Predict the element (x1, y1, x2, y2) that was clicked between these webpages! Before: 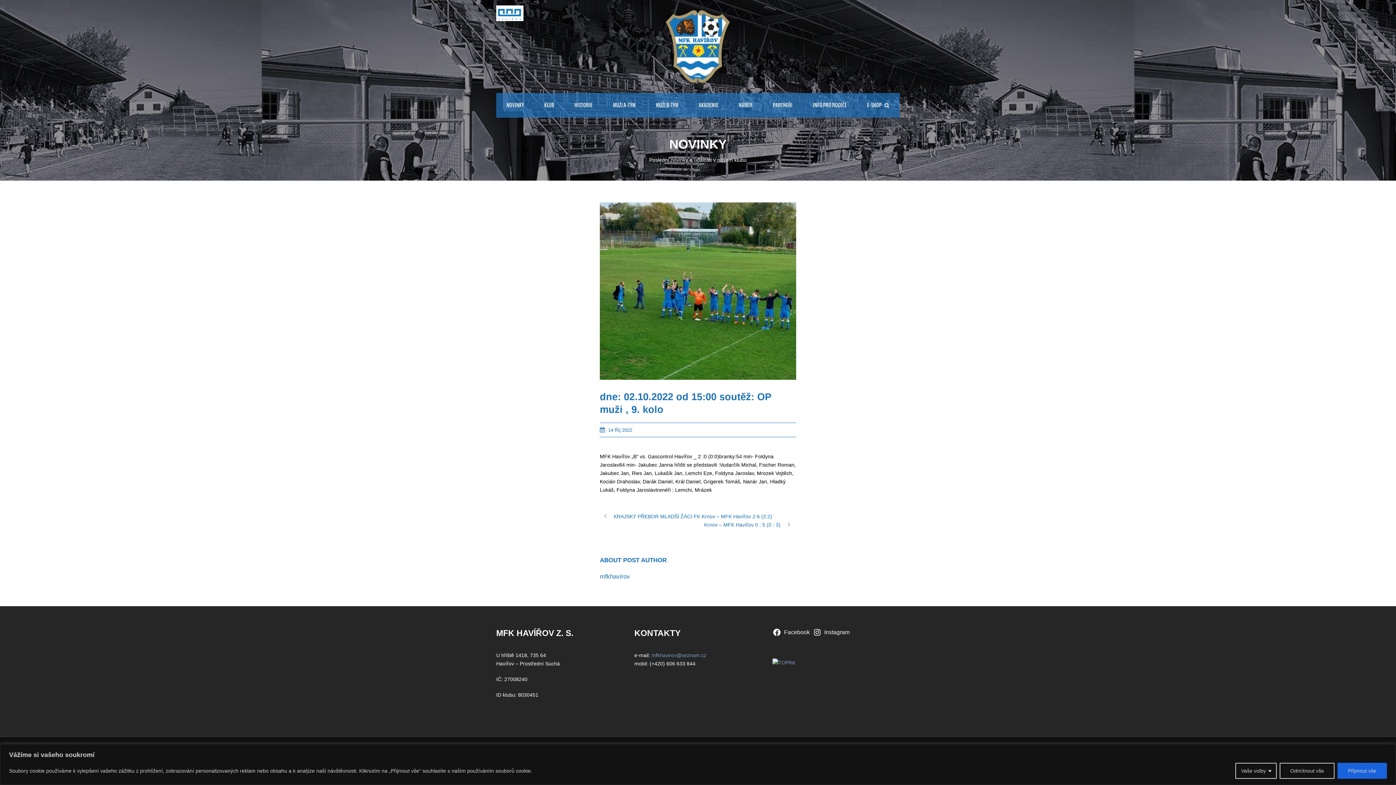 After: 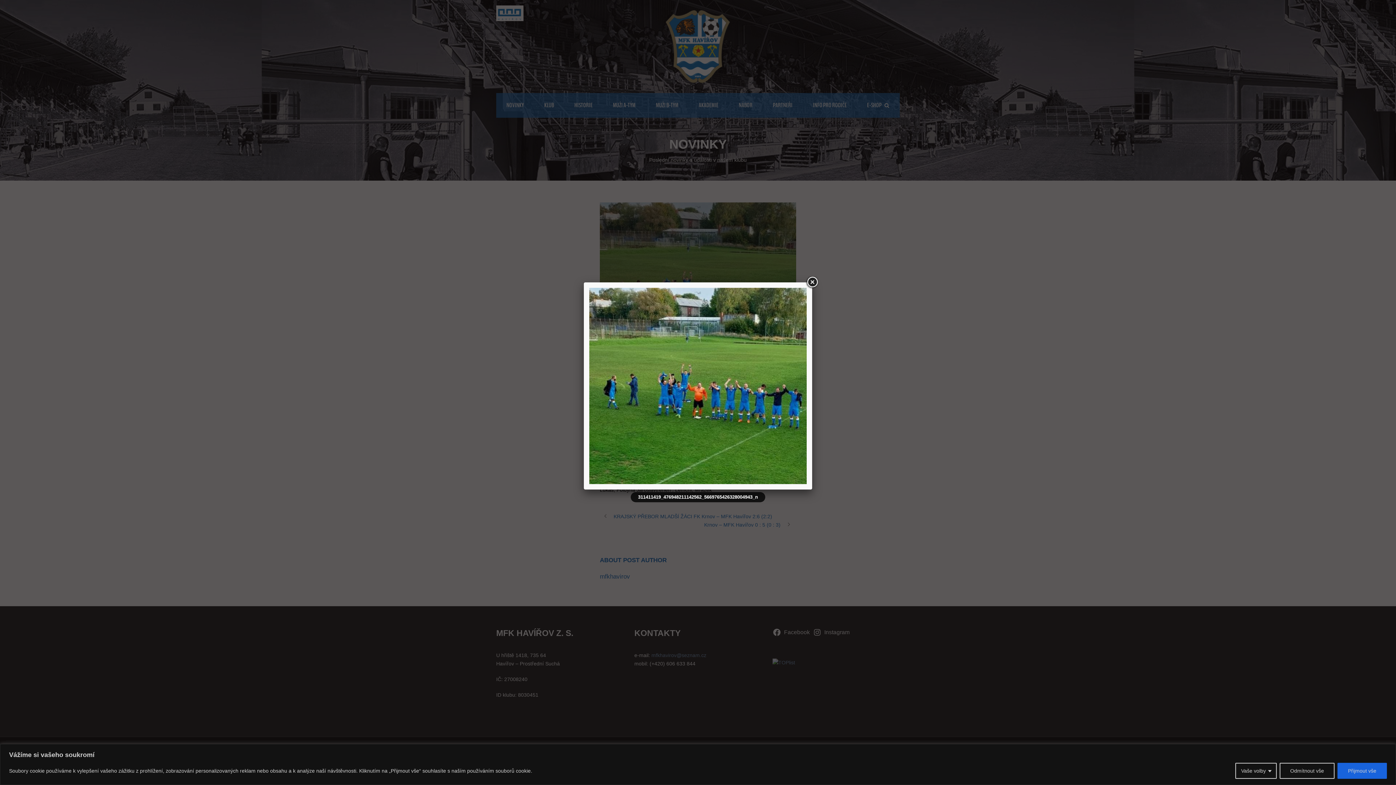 Action: bbox: (600, 202, 796, 379)